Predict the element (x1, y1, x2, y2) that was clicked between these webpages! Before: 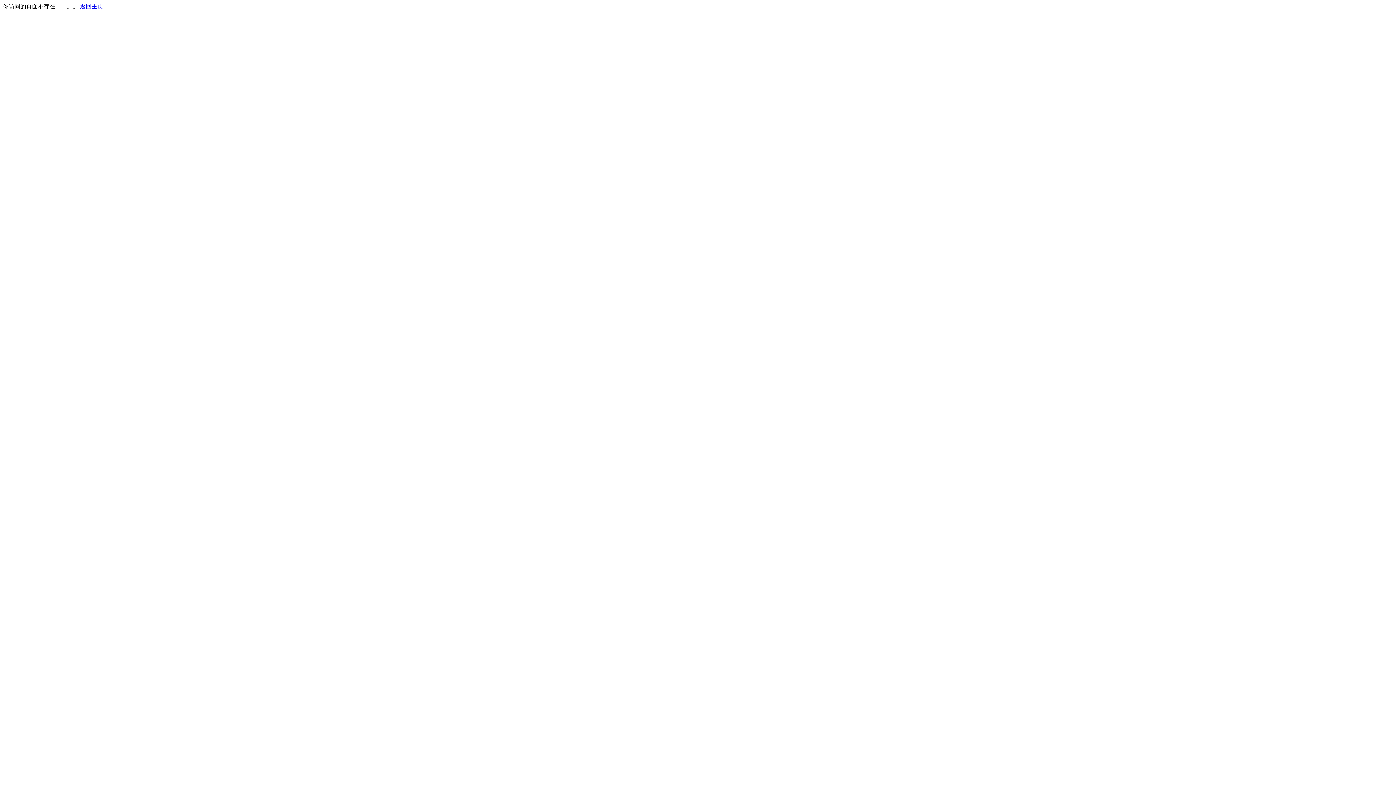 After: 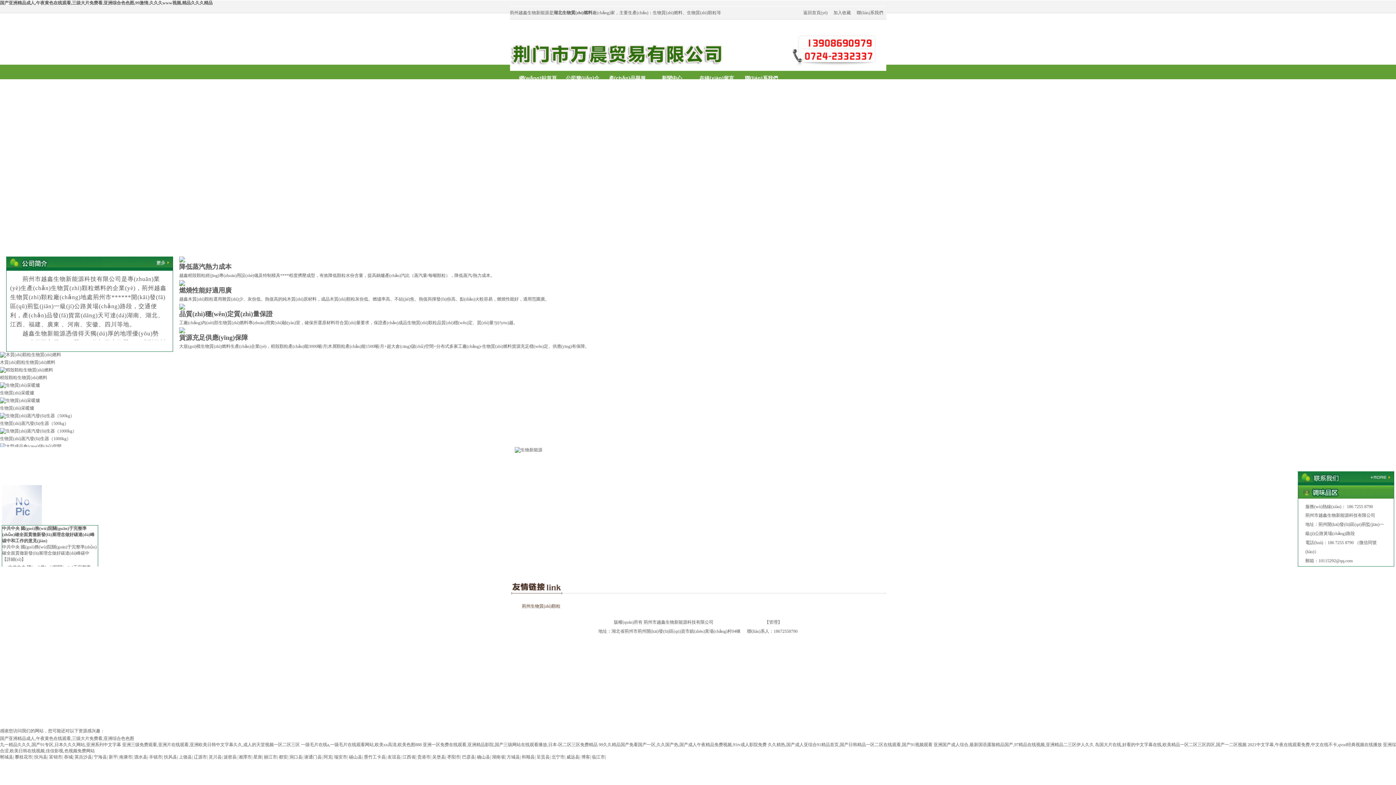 Action: bbox: (80, 3, 103, 9) label: 返回主页